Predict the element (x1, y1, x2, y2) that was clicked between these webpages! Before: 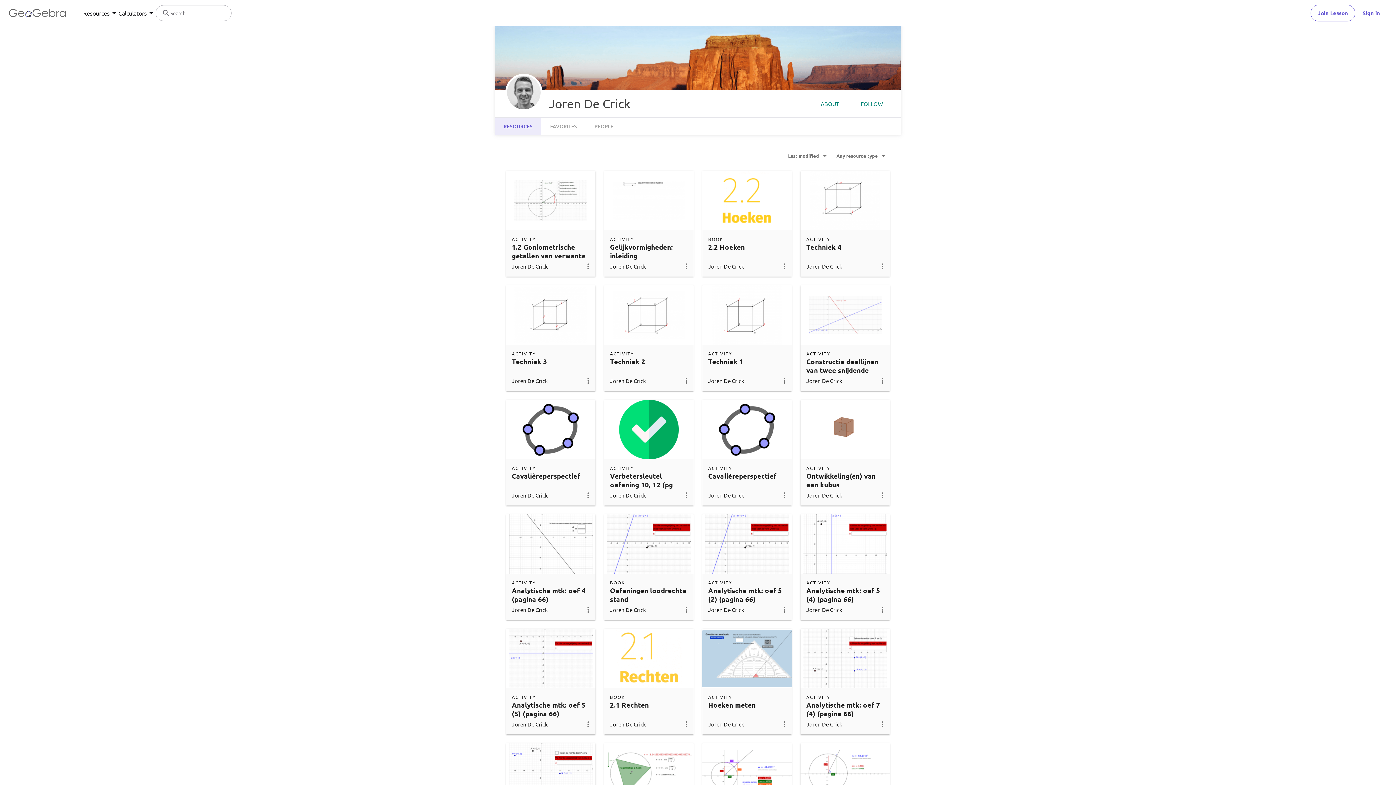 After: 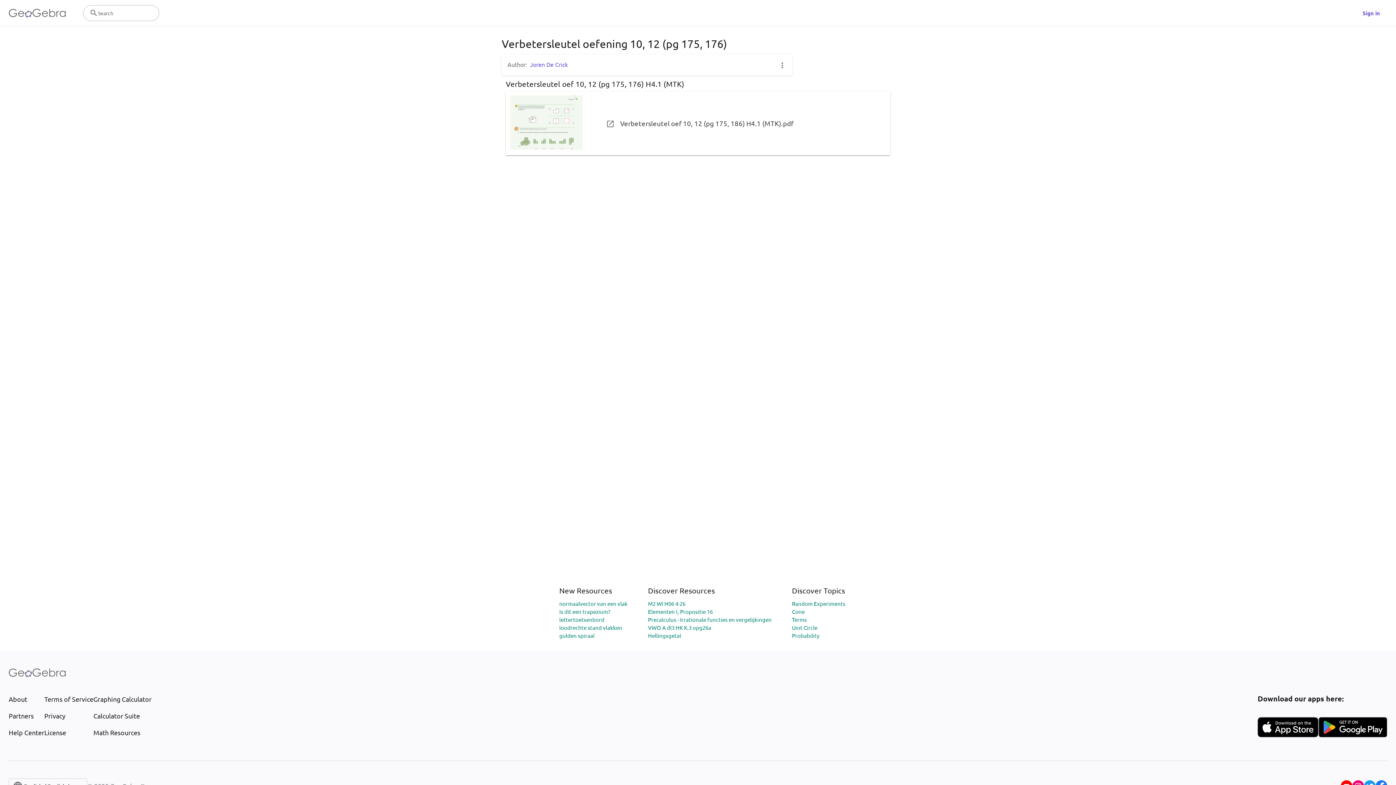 Action: bbox: (610, 471, 673, 498) label: Verbetersleutel oefening 10, 12 (pg 175, 176)